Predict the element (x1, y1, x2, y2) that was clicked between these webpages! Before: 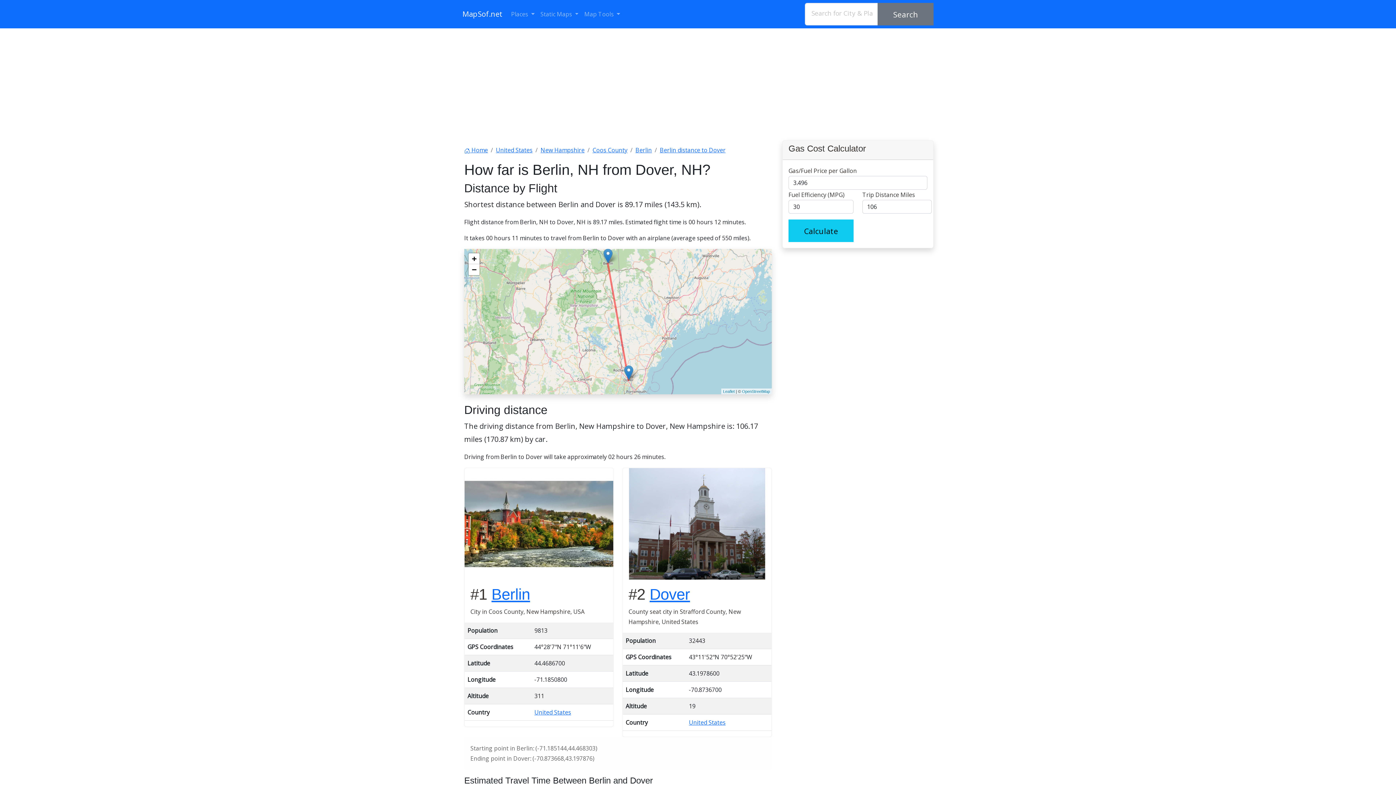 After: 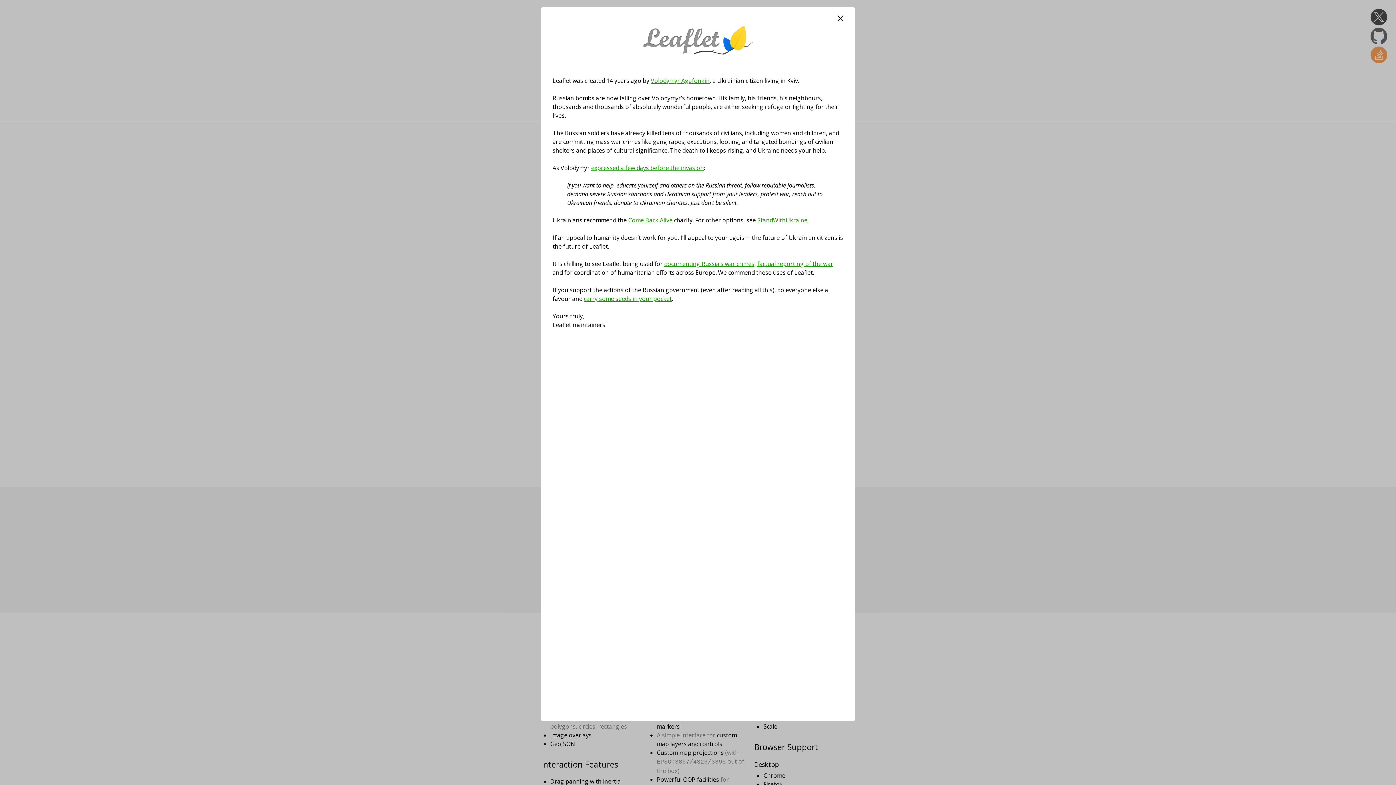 Action: label: Leaflet bbox: (723, 389, 734, 393)